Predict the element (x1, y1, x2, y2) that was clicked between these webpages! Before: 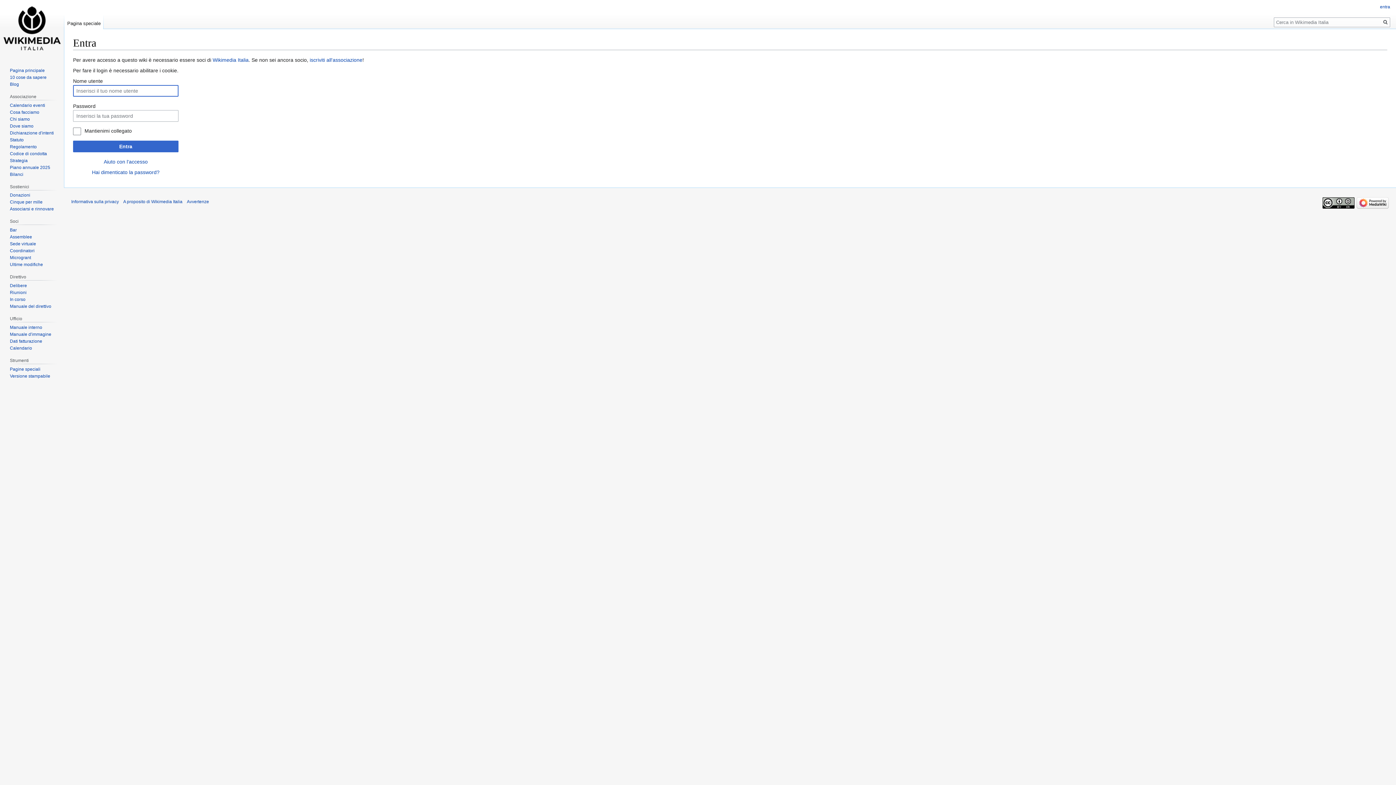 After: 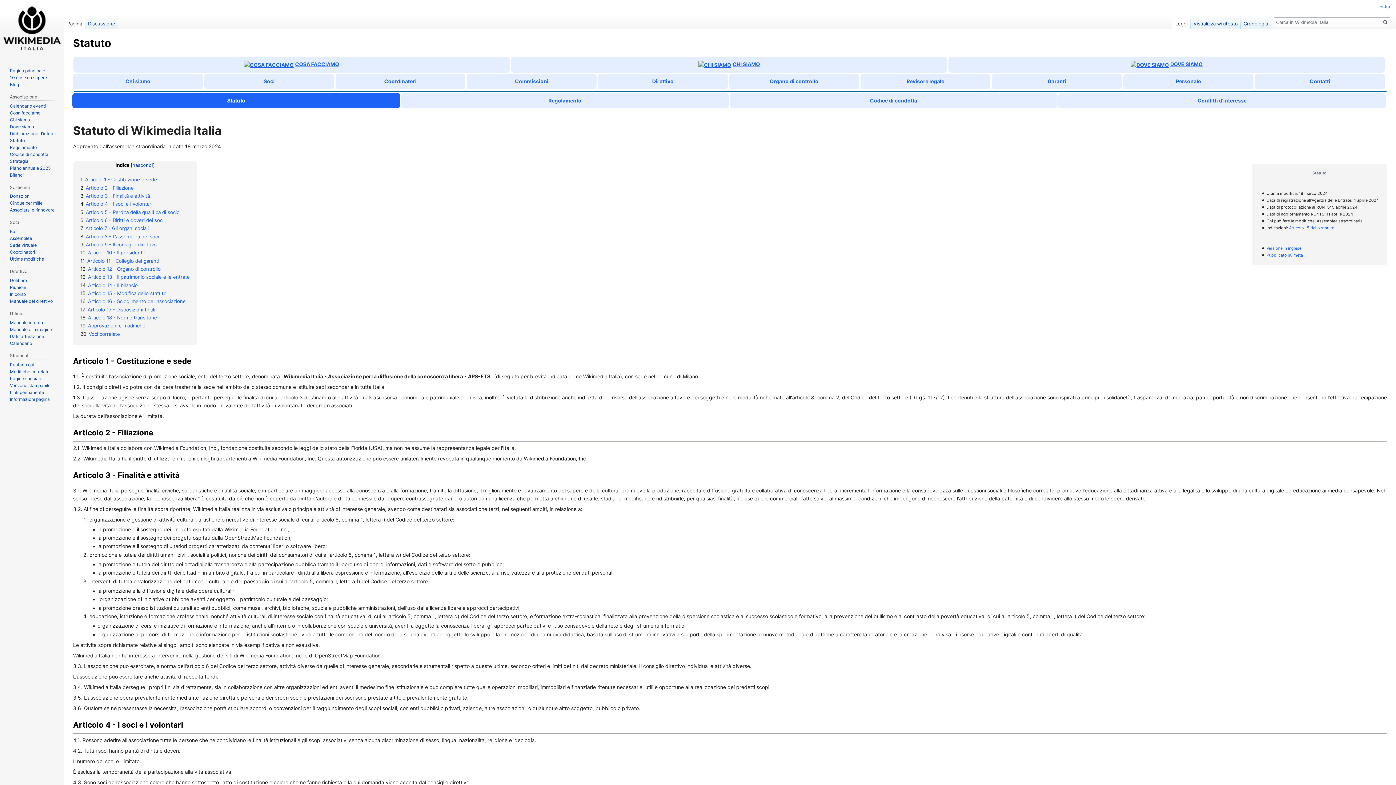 Action: bbox: (9, 137, 23, 142) label: Statuto